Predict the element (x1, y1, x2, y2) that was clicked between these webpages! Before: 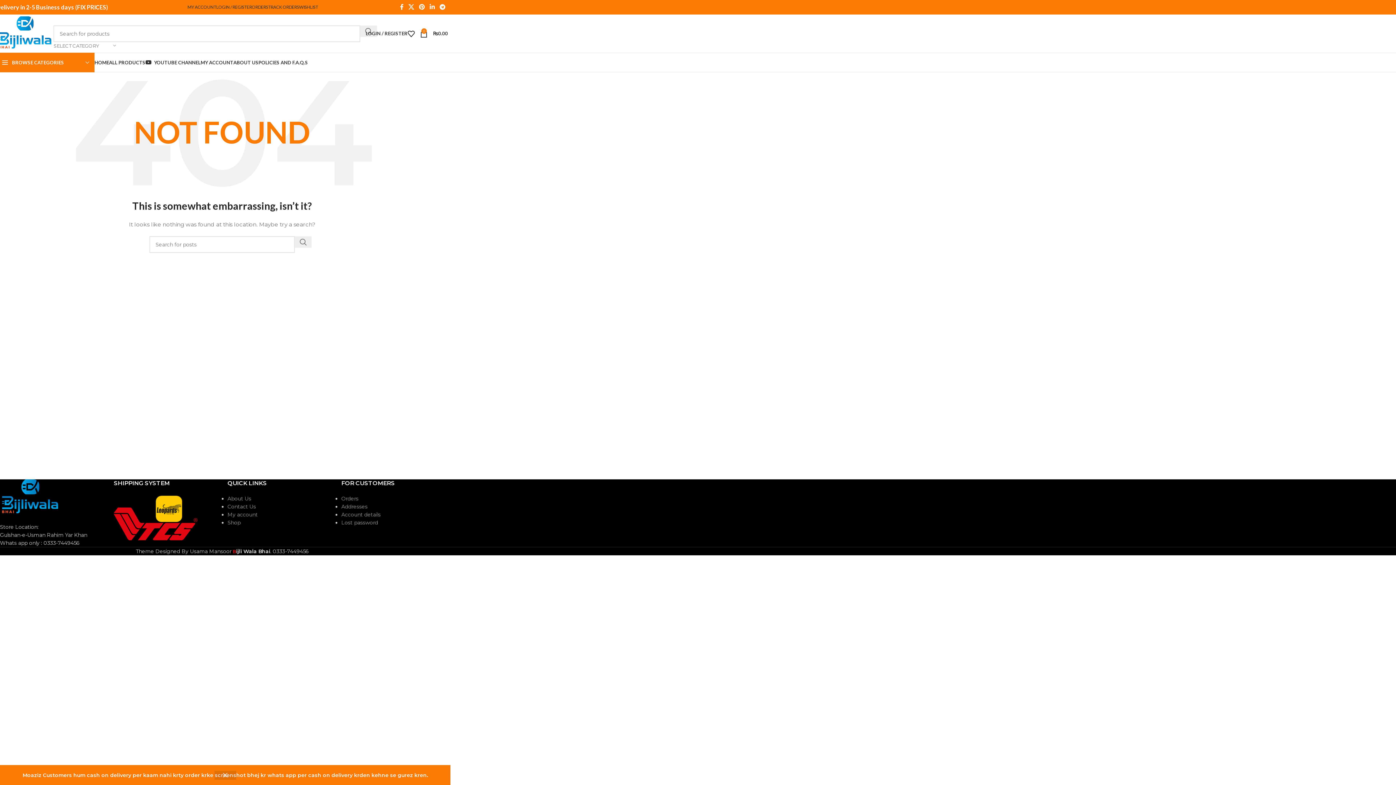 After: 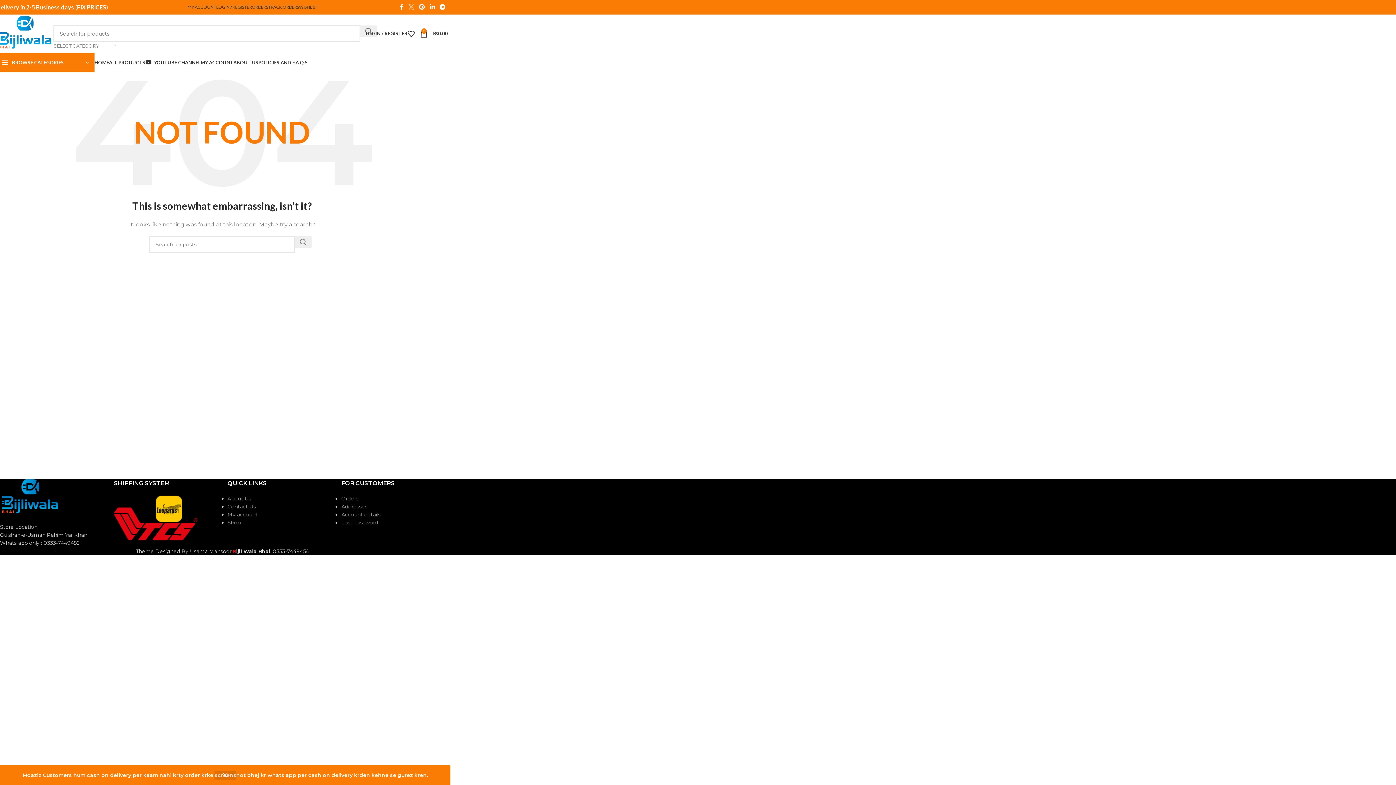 Action: label: X social link bbox: (406, 1, 416, 12)